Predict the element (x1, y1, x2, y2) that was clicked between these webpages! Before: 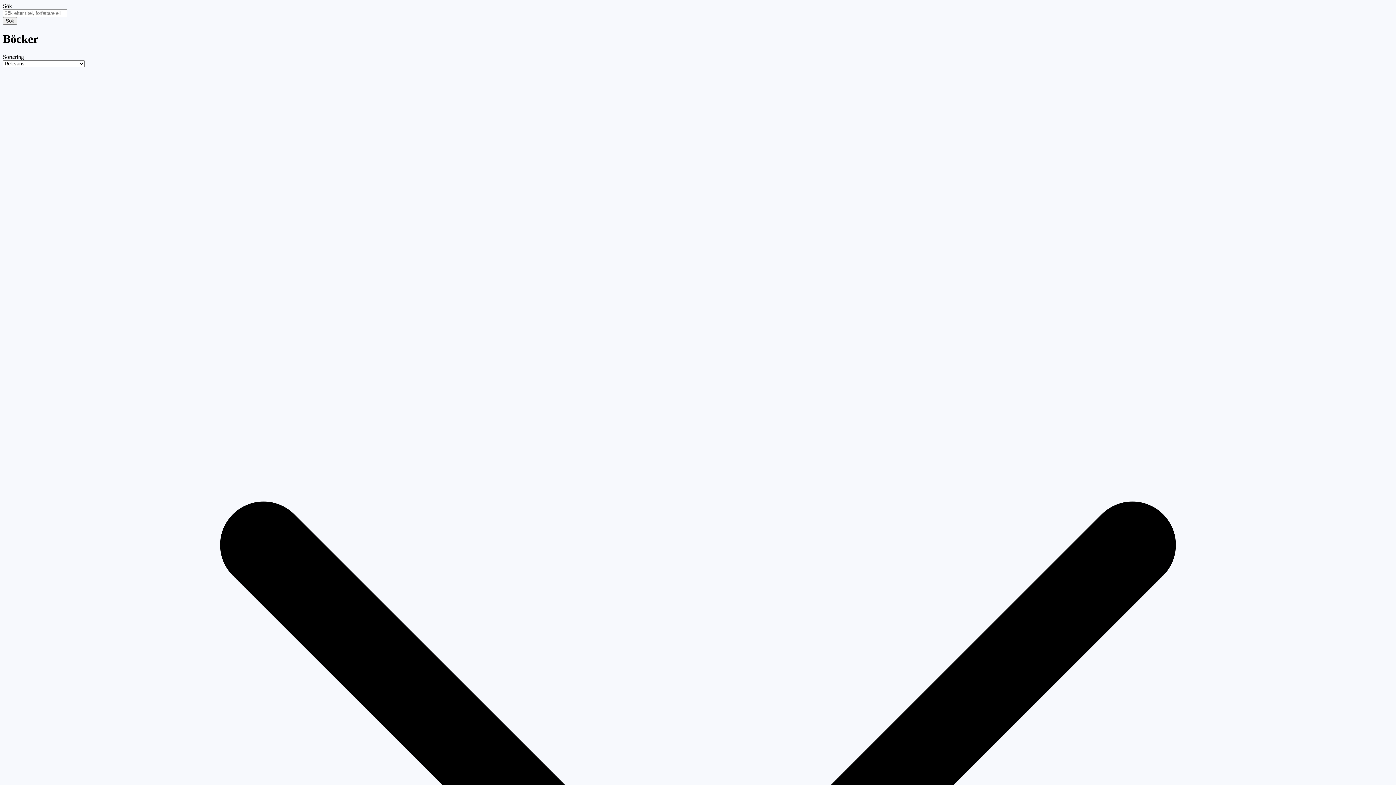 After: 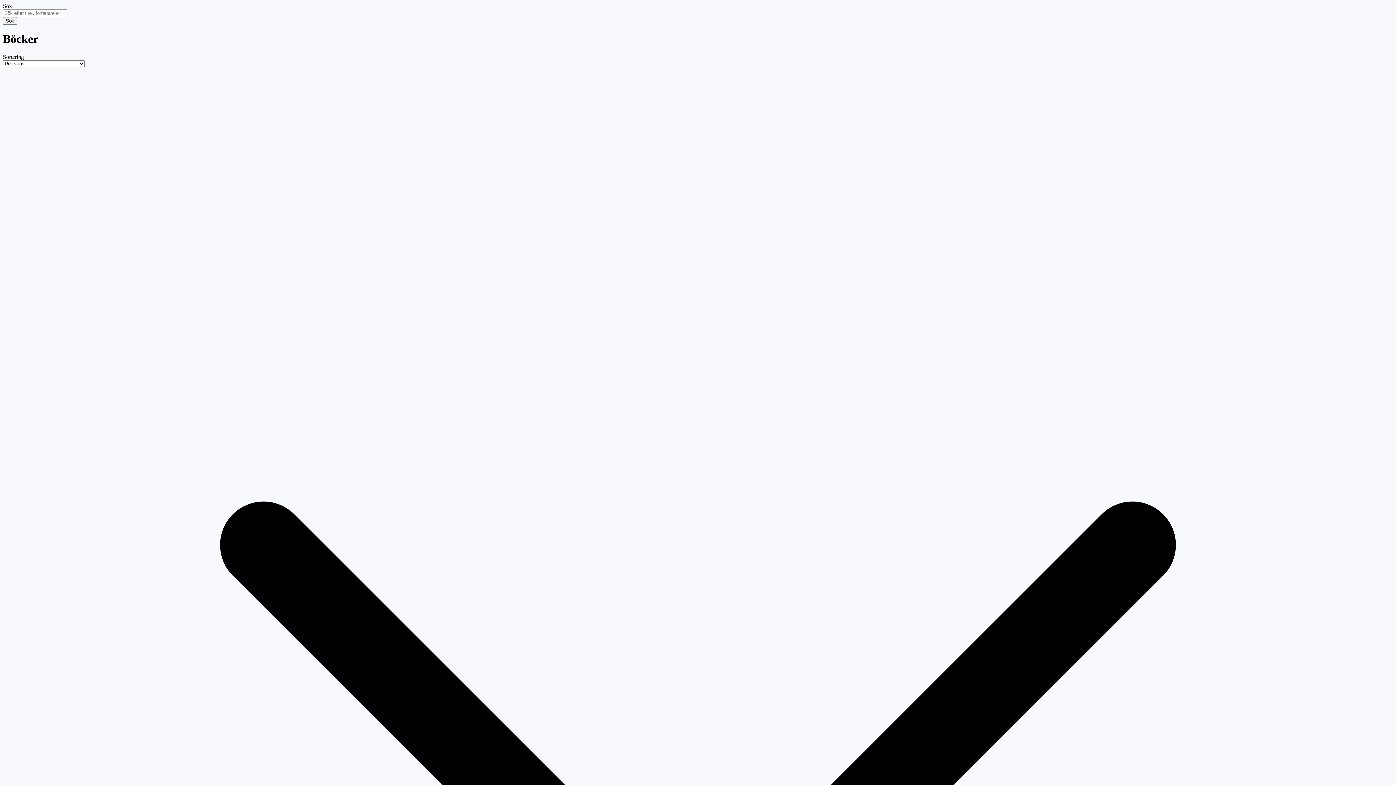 Action: label: Sök bbox: (2, 17, 17, 24)